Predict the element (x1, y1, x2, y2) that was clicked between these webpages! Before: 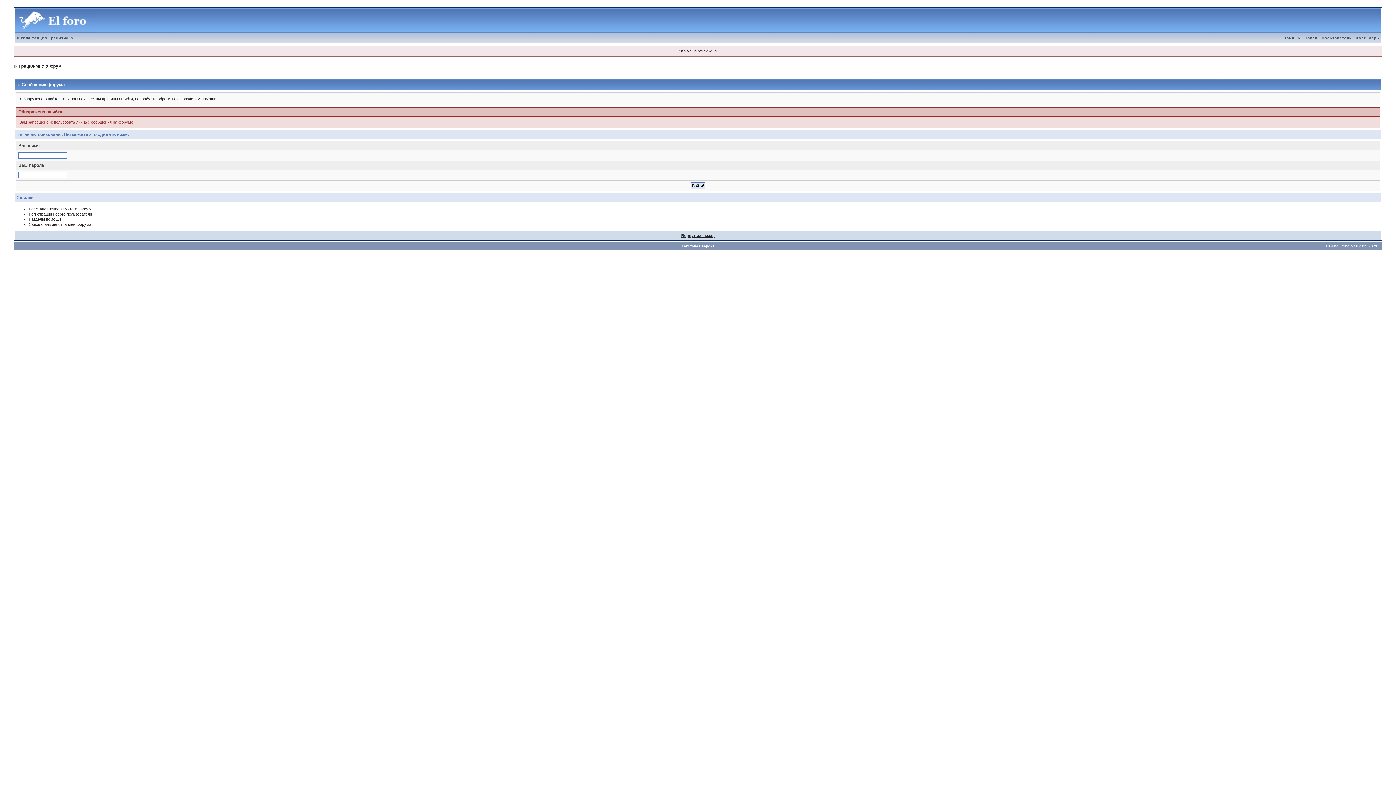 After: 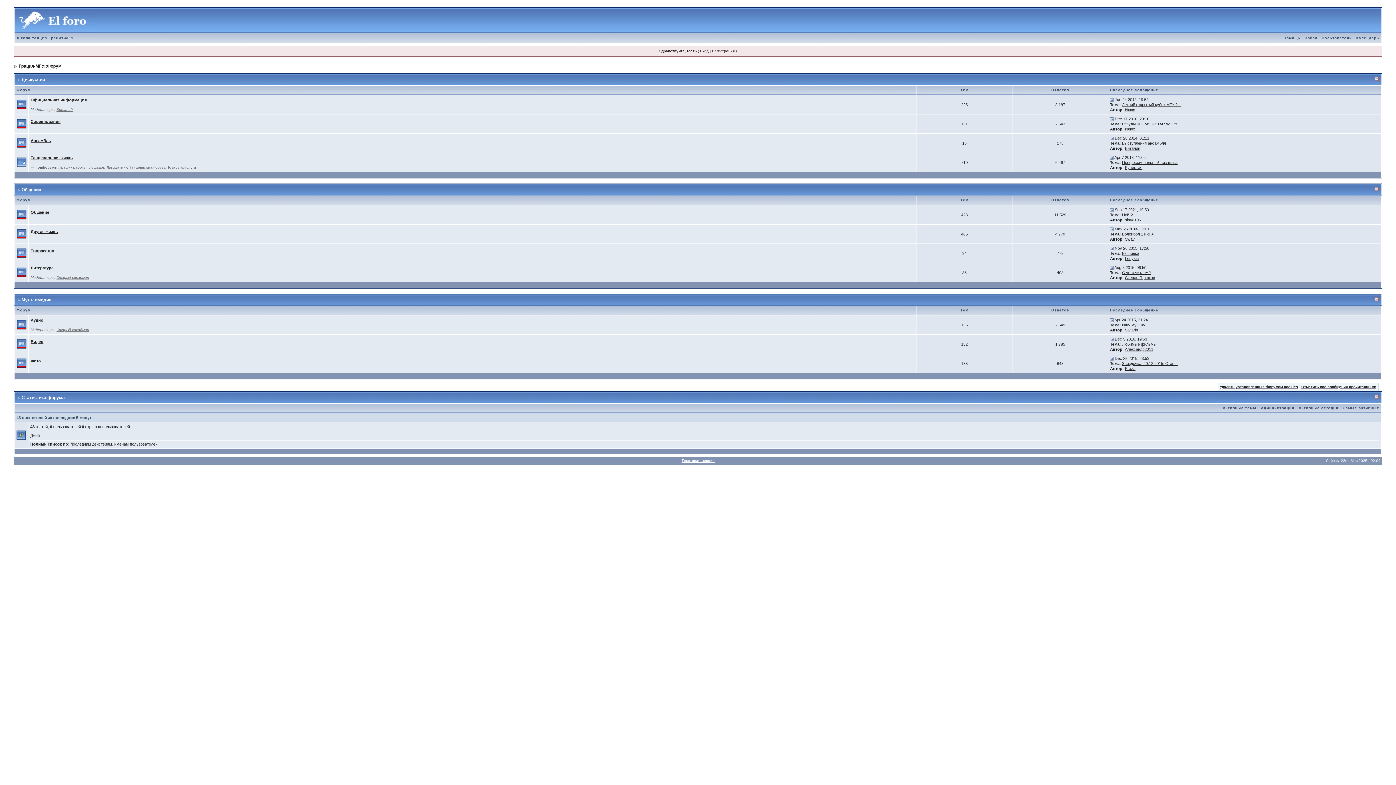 Action: label: Грация-МГУ::Форум bbox: (18, 63, 61, 68)